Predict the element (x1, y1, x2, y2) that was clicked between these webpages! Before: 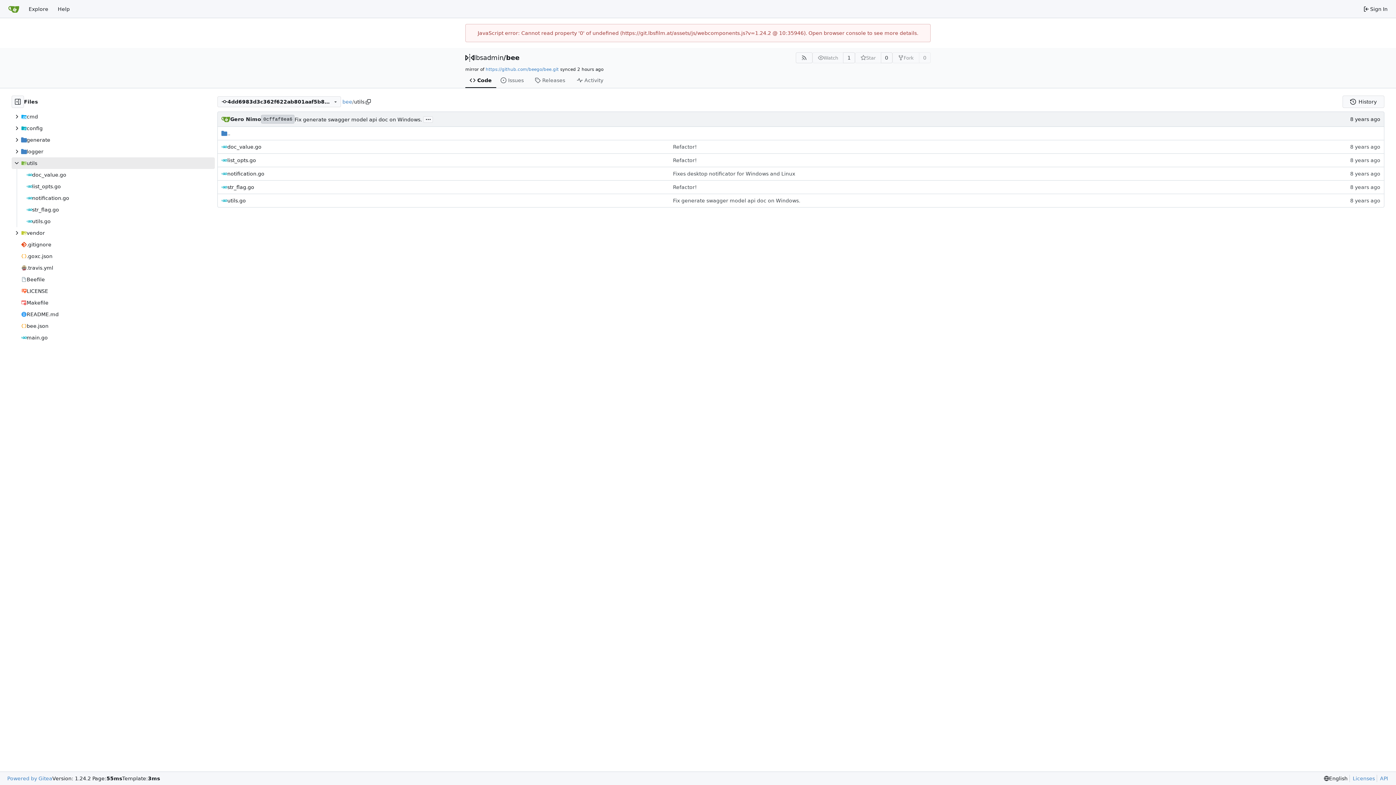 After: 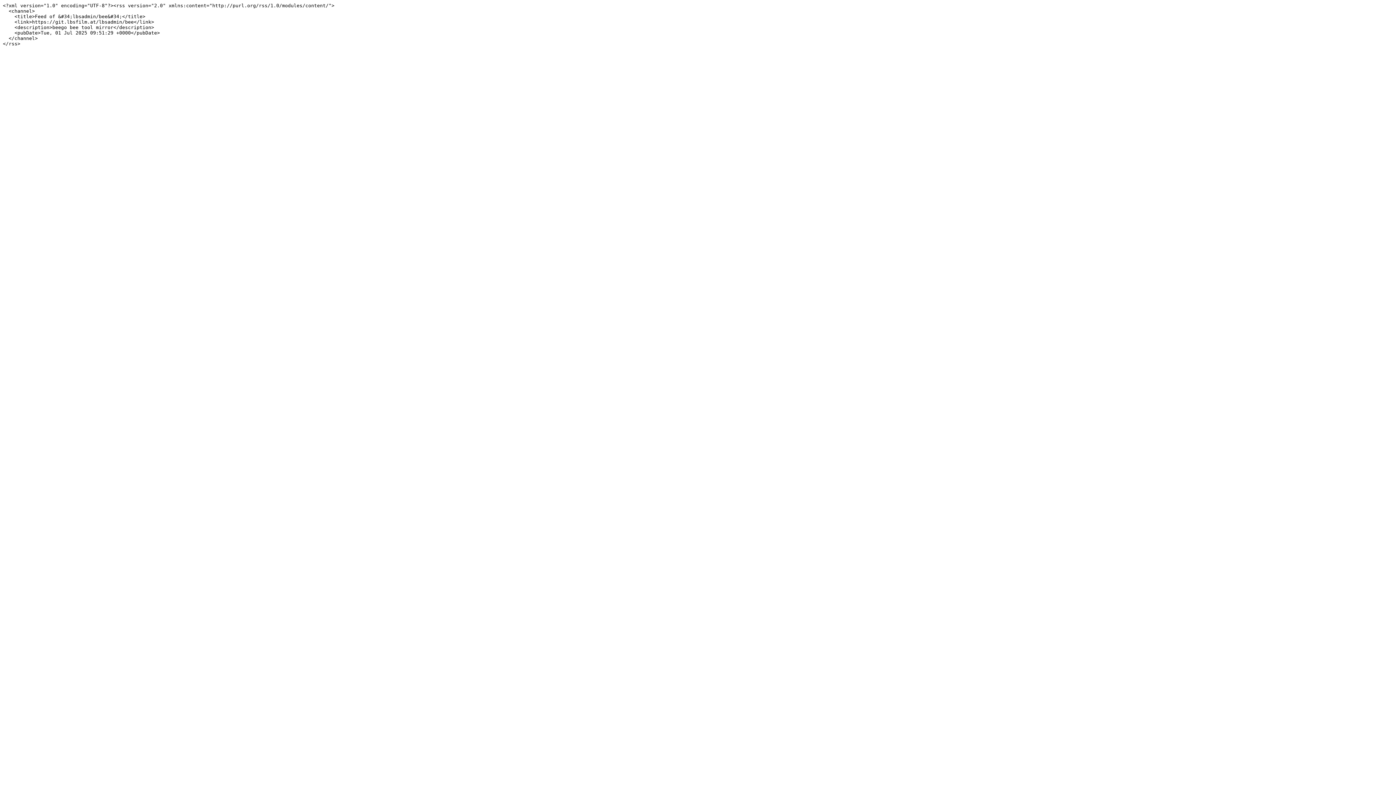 Action: bbox: (795, 52, 812, 63) label: RSS Feed